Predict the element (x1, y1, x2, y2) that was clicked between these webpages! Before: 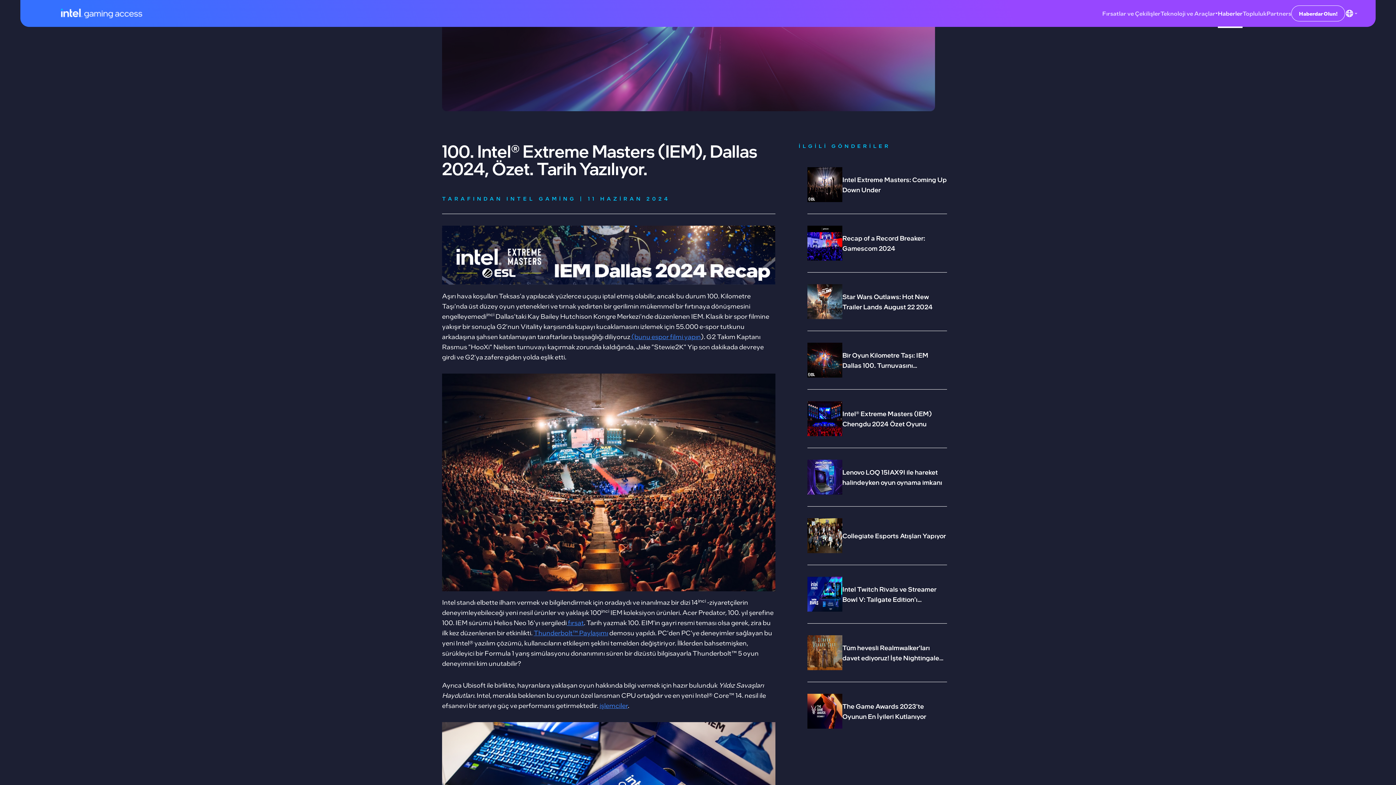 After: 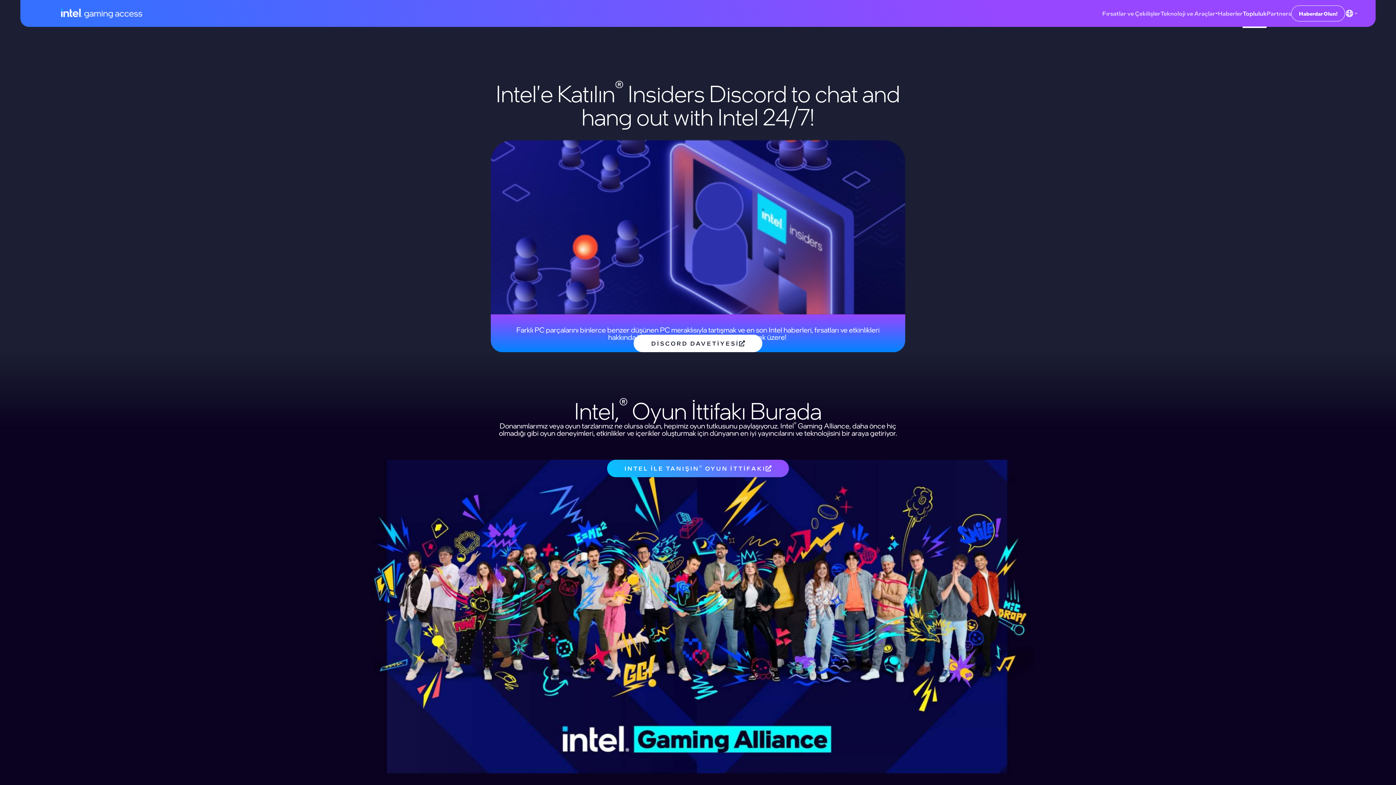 Action: bbox: (1242, 9, 1266, 17) label: Topluluk